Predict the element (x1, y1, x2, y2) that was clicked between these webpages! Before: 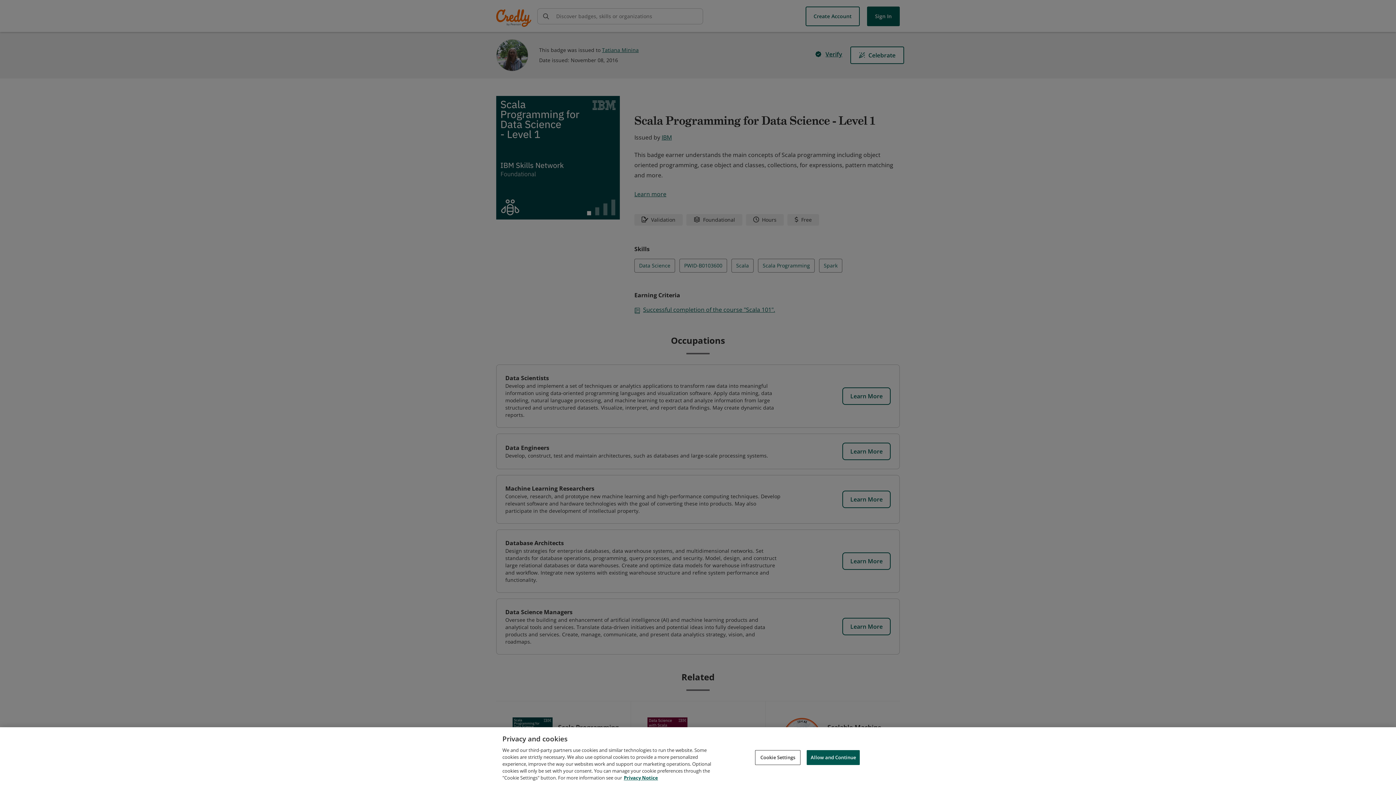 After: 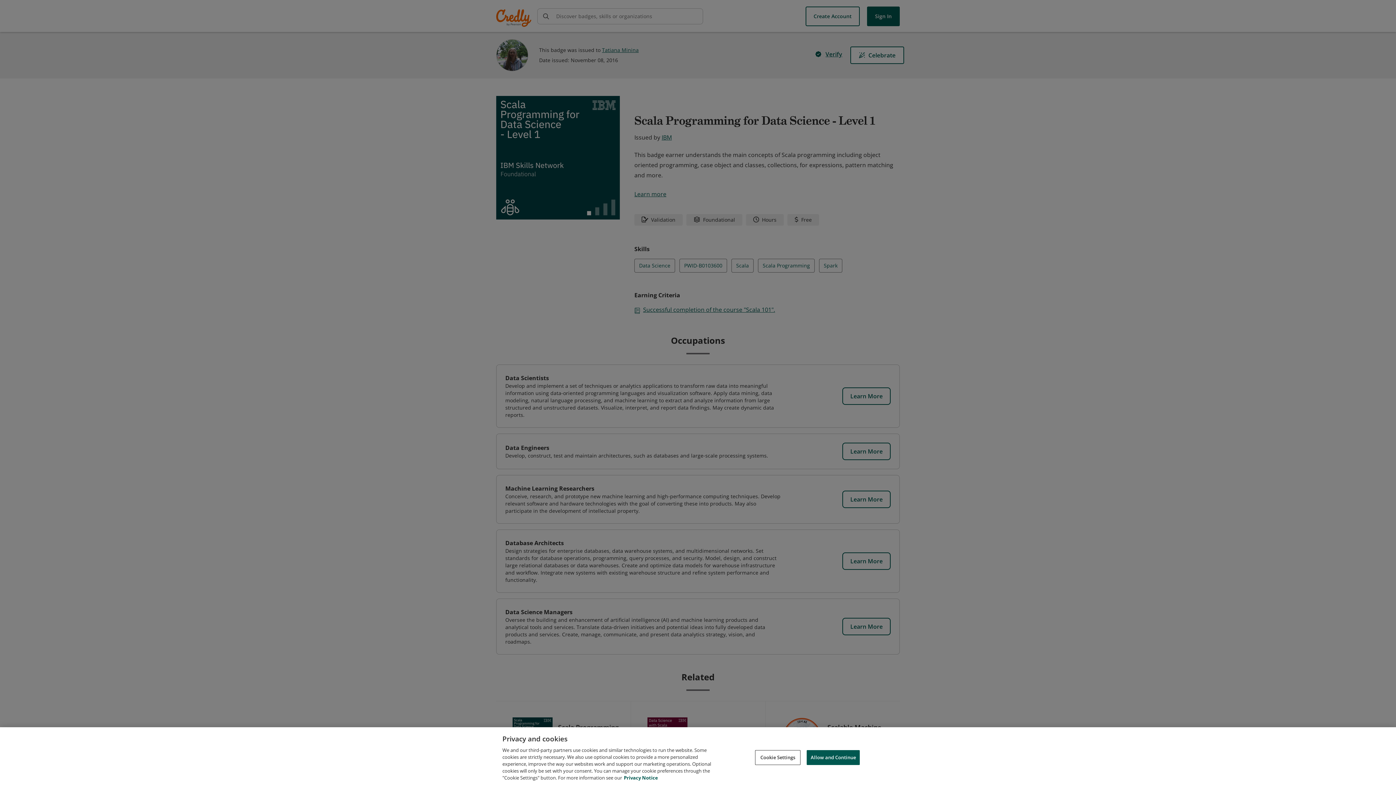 Action: bbox: (624, 774, 658, 781) label: Privacy Notice, opens in a new tab